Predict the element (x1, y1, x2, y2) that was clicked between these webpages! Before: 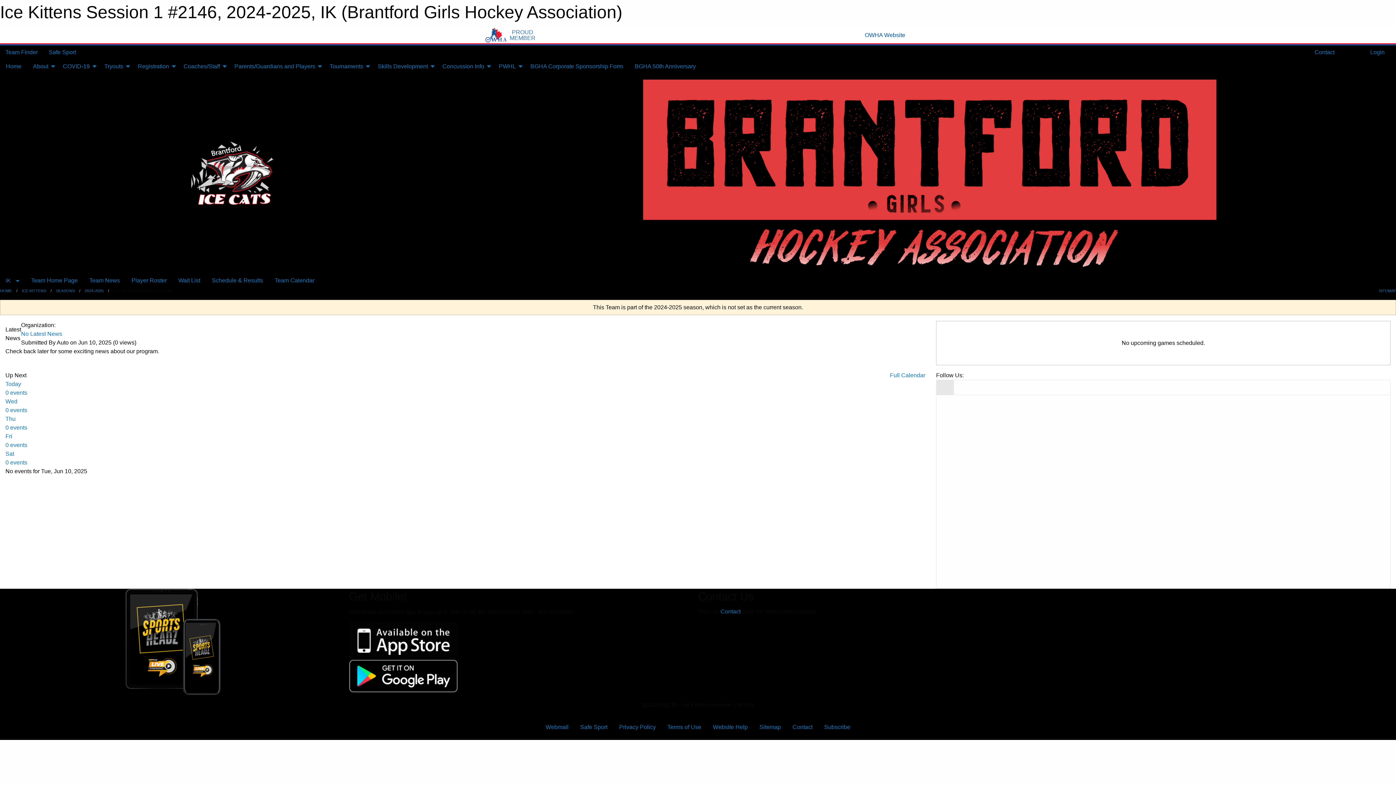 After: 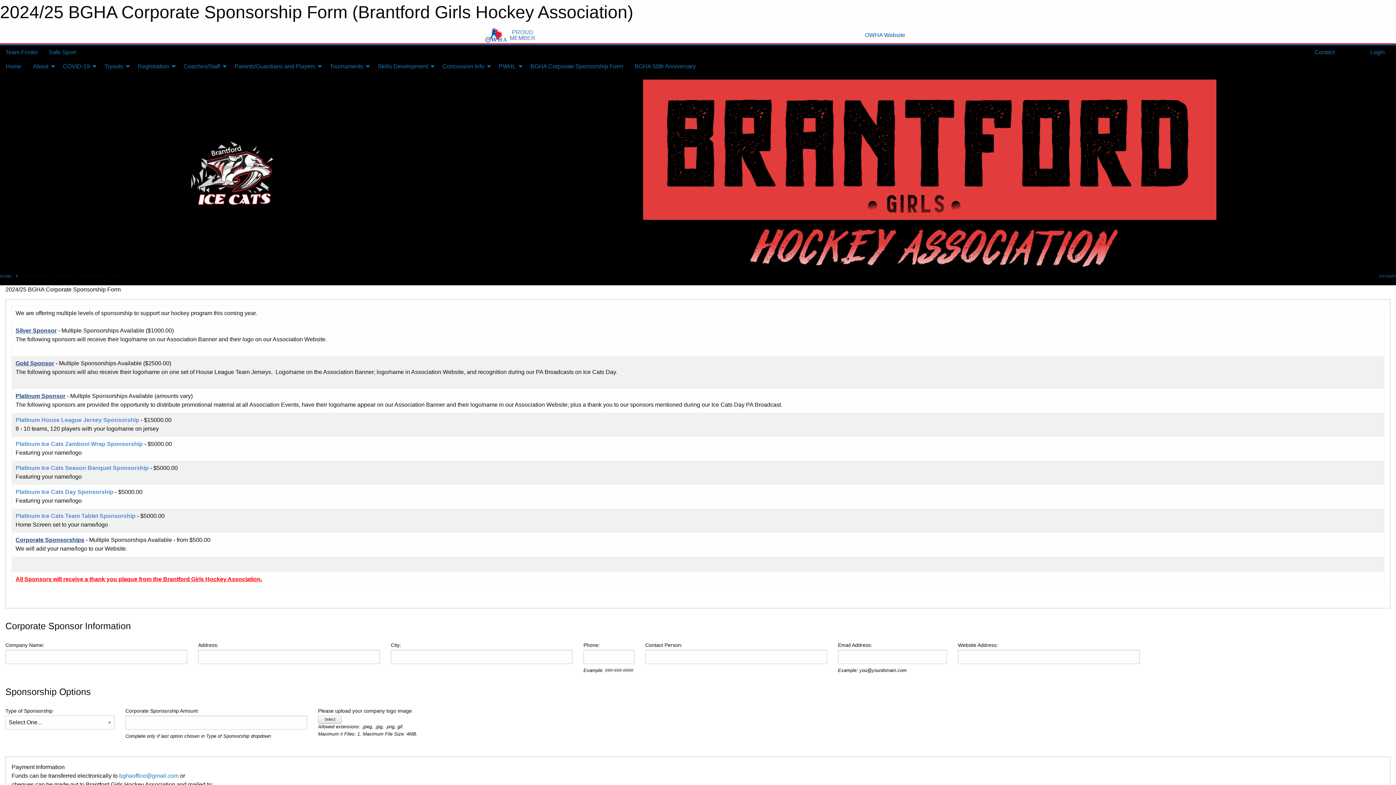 Action: label: BGHA Corporate Sponsorship Form bbox: (524, 59, 629, 73)